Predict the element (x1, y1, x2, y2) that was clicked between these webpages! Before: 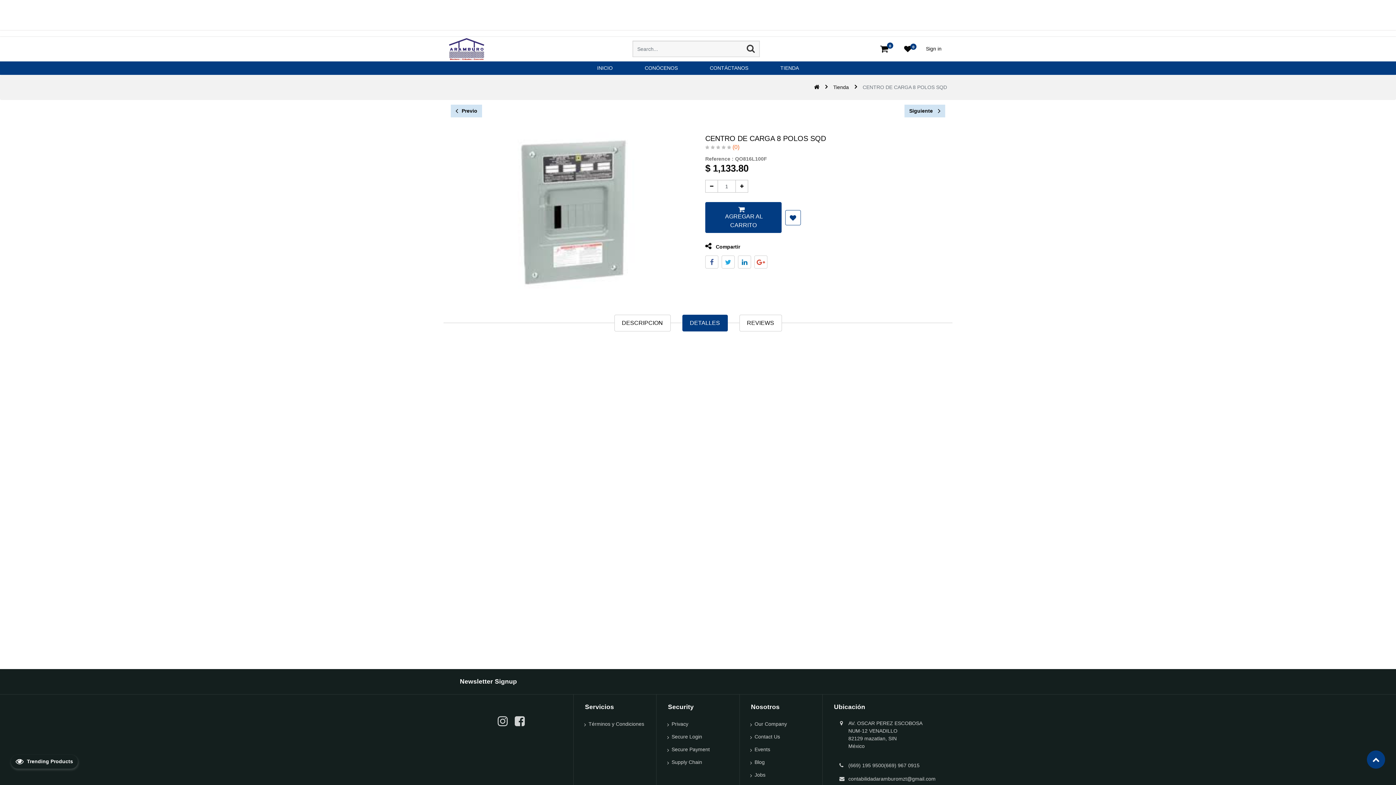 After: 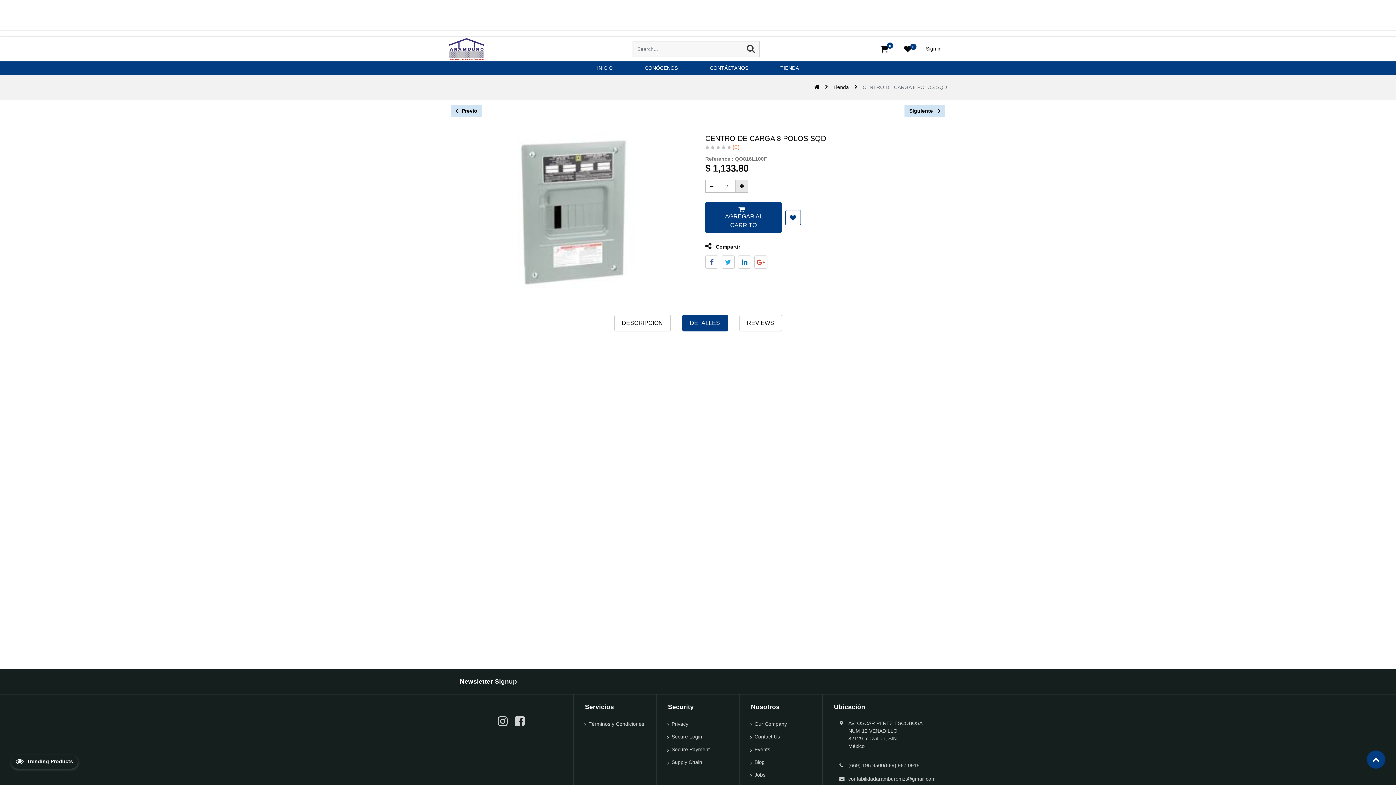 Action: bbox: (735, 180, 748, 192) label: Agregue uno